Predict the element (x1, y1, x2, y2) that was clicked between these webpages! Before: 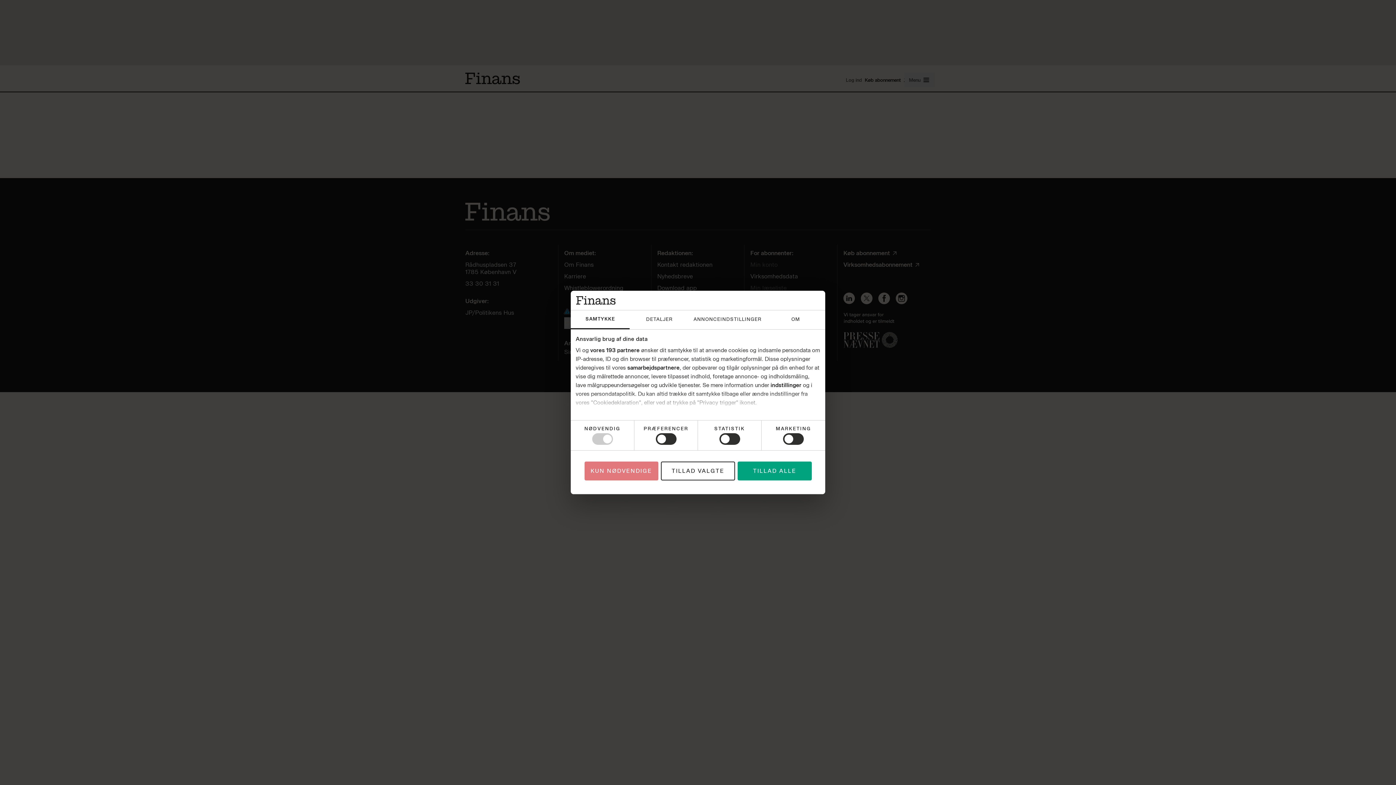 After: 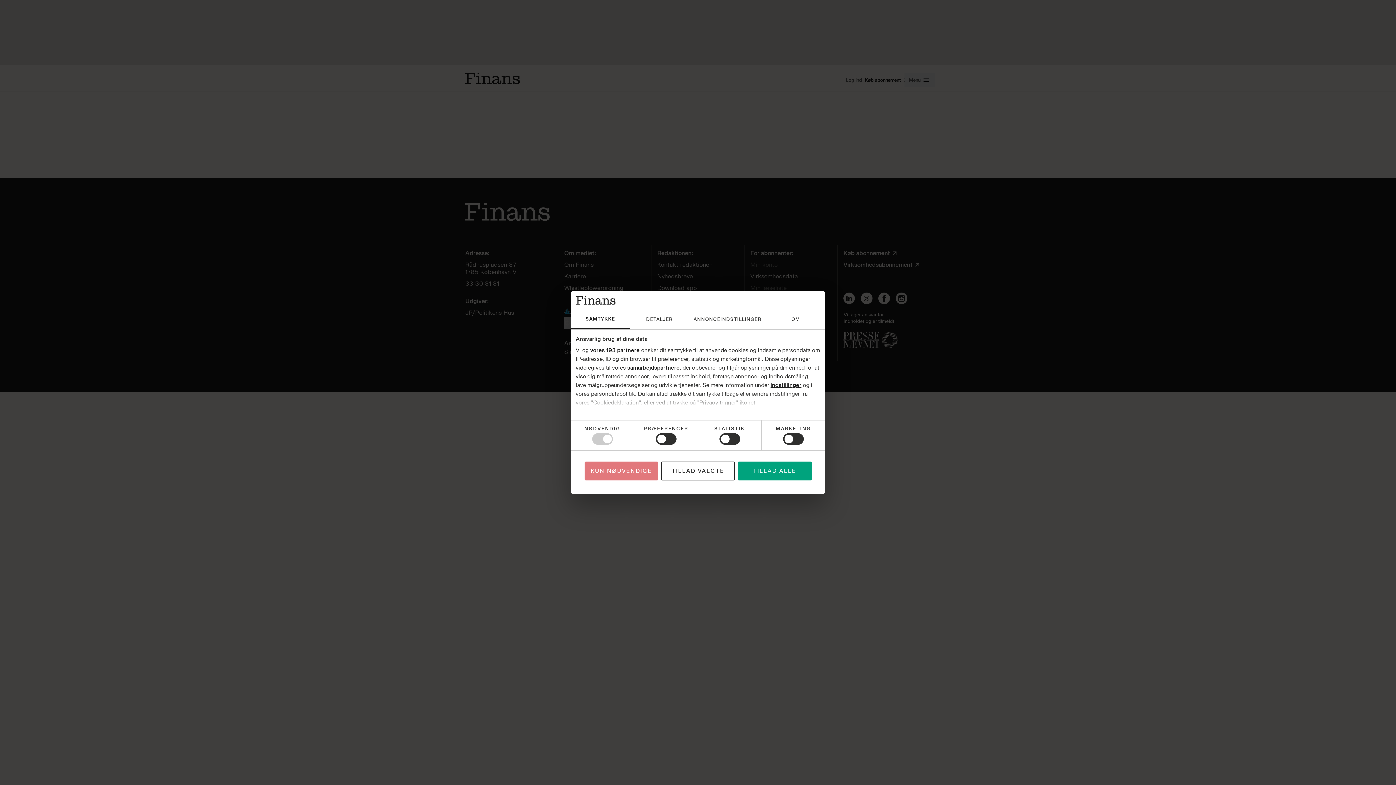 Action: bbox: (770, 382, 801, 388) label: indstillinger